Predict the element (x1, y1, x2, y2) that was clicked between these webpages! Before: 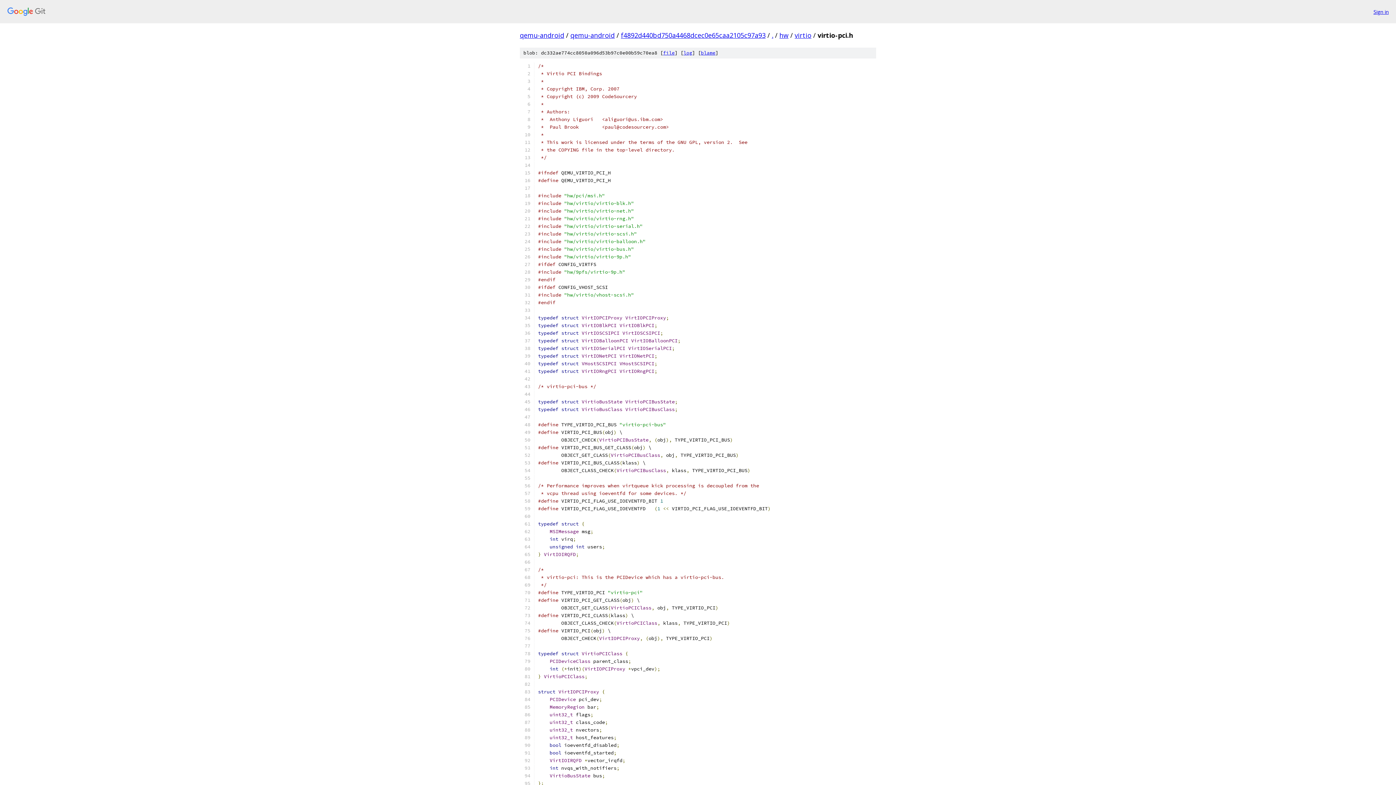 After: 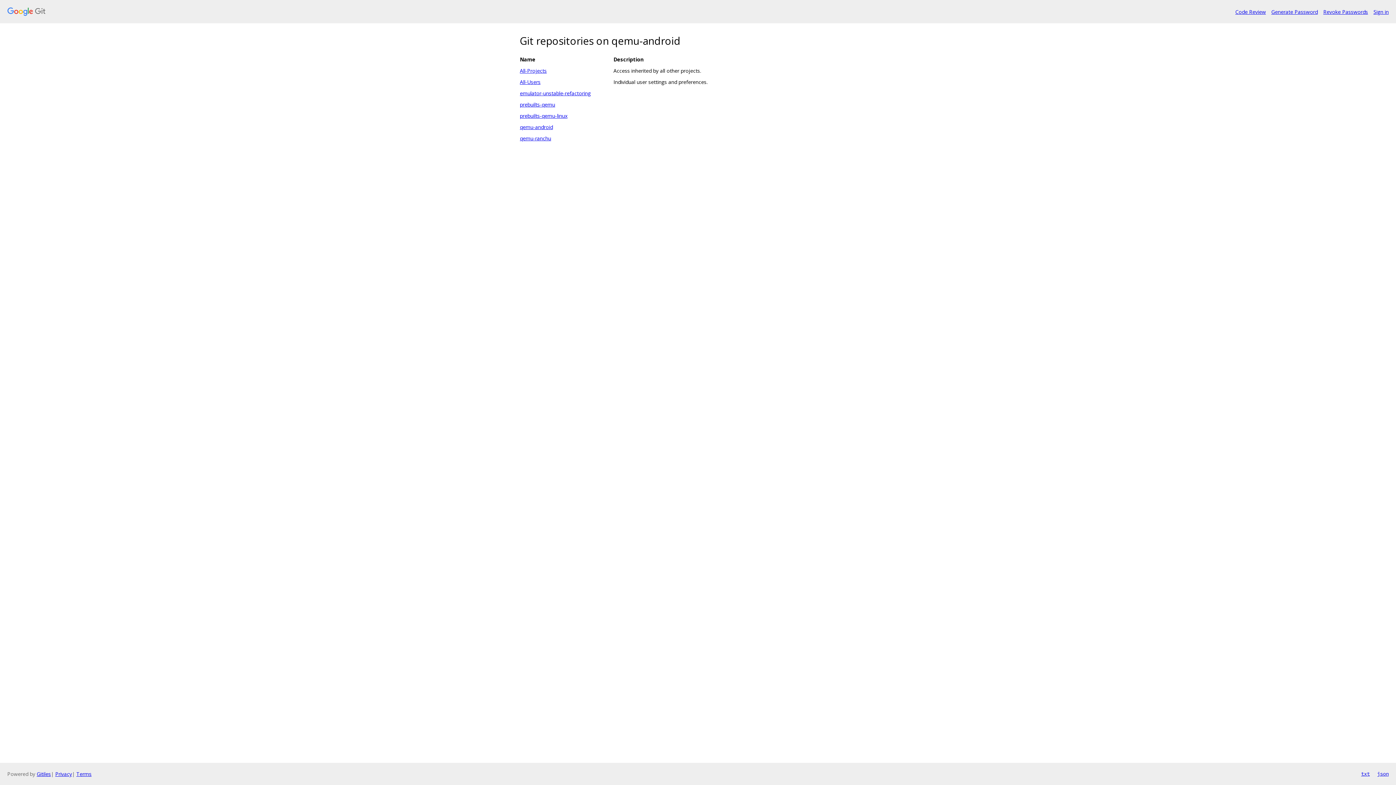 Action: bbox: (520, 30, 564, 39) label: qemu-android